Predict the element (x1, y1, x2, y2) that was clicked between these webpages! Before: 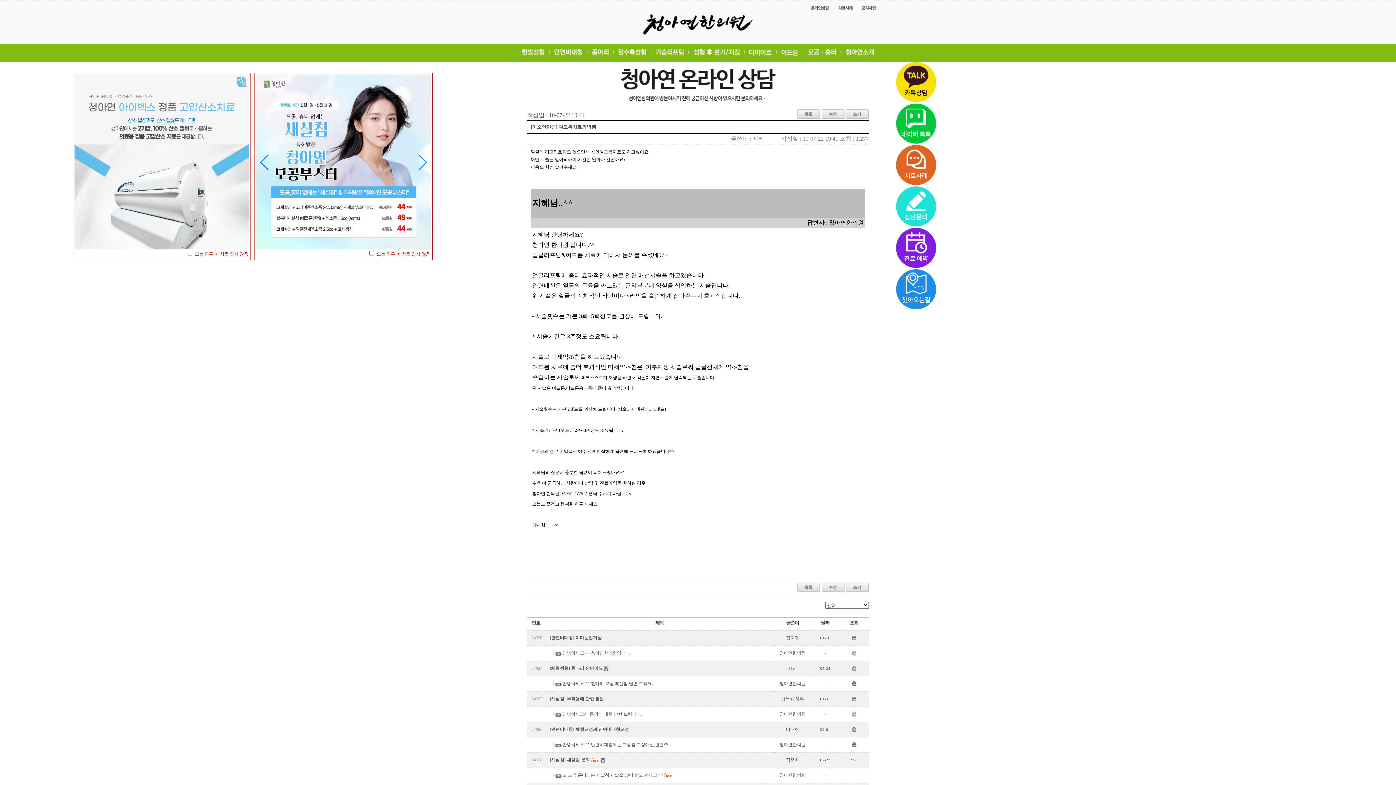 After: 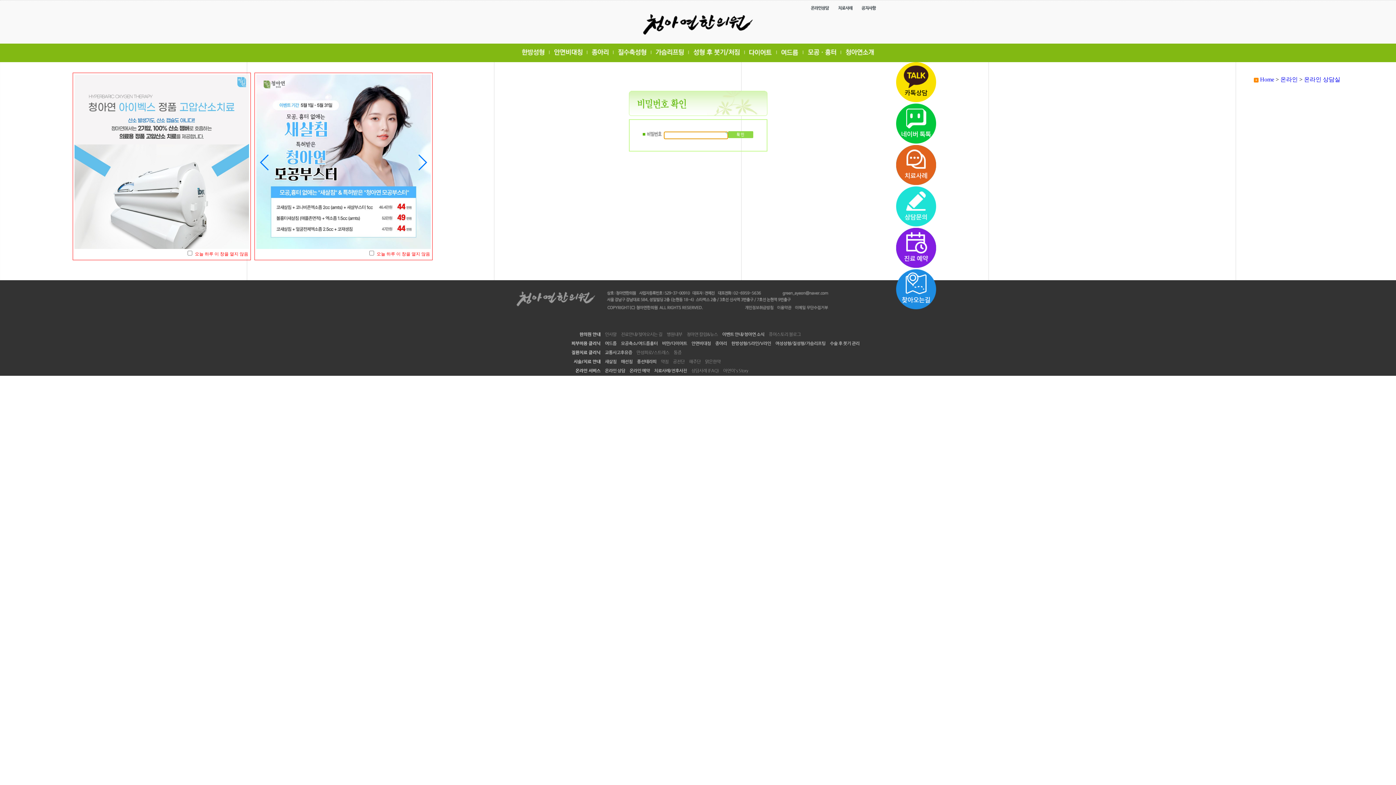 Action: bbox: (575, 727, 629, 732) label: 체형교정과 안면비대칭교정